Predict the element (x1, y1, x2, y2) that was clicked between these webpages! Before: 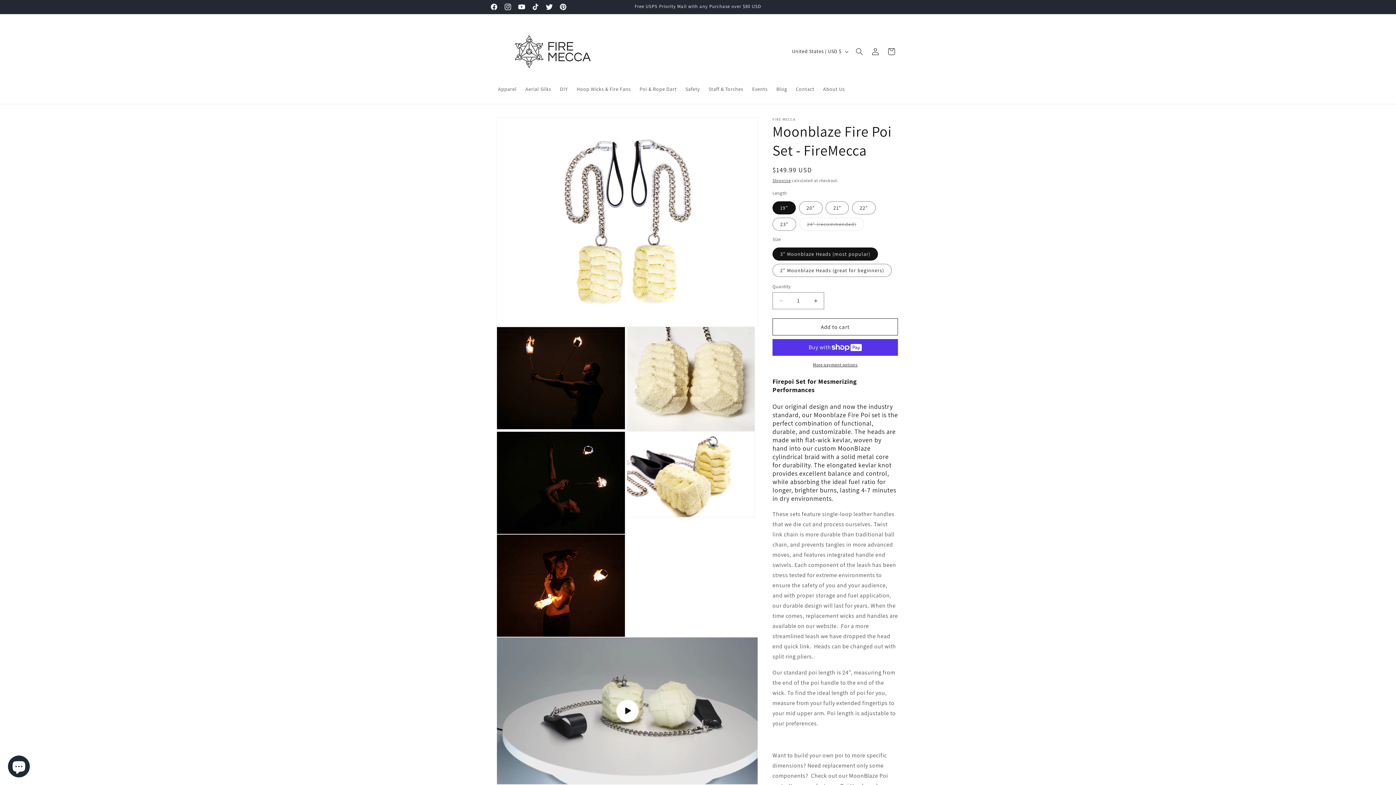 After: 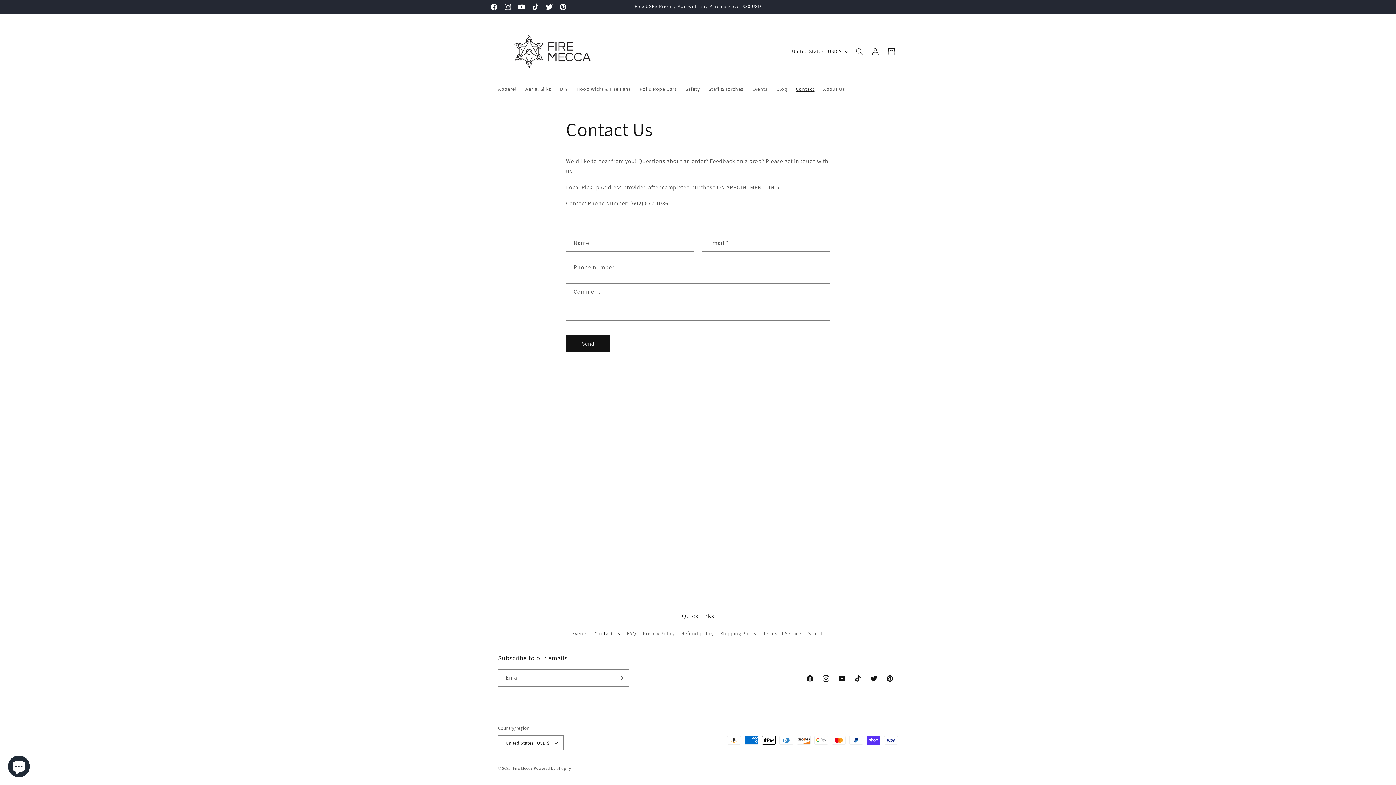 Action: bbox: (791, 81, 819, 96) label: Contact